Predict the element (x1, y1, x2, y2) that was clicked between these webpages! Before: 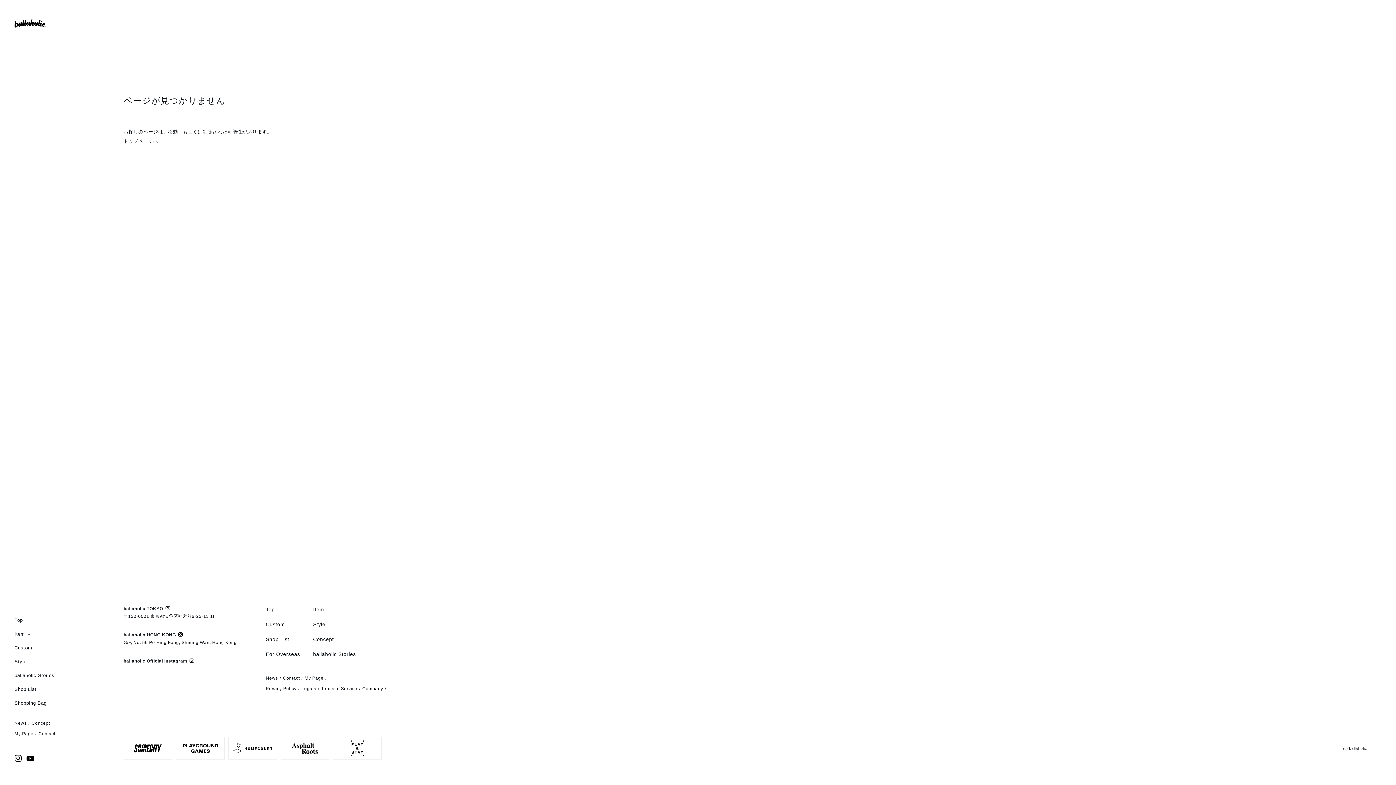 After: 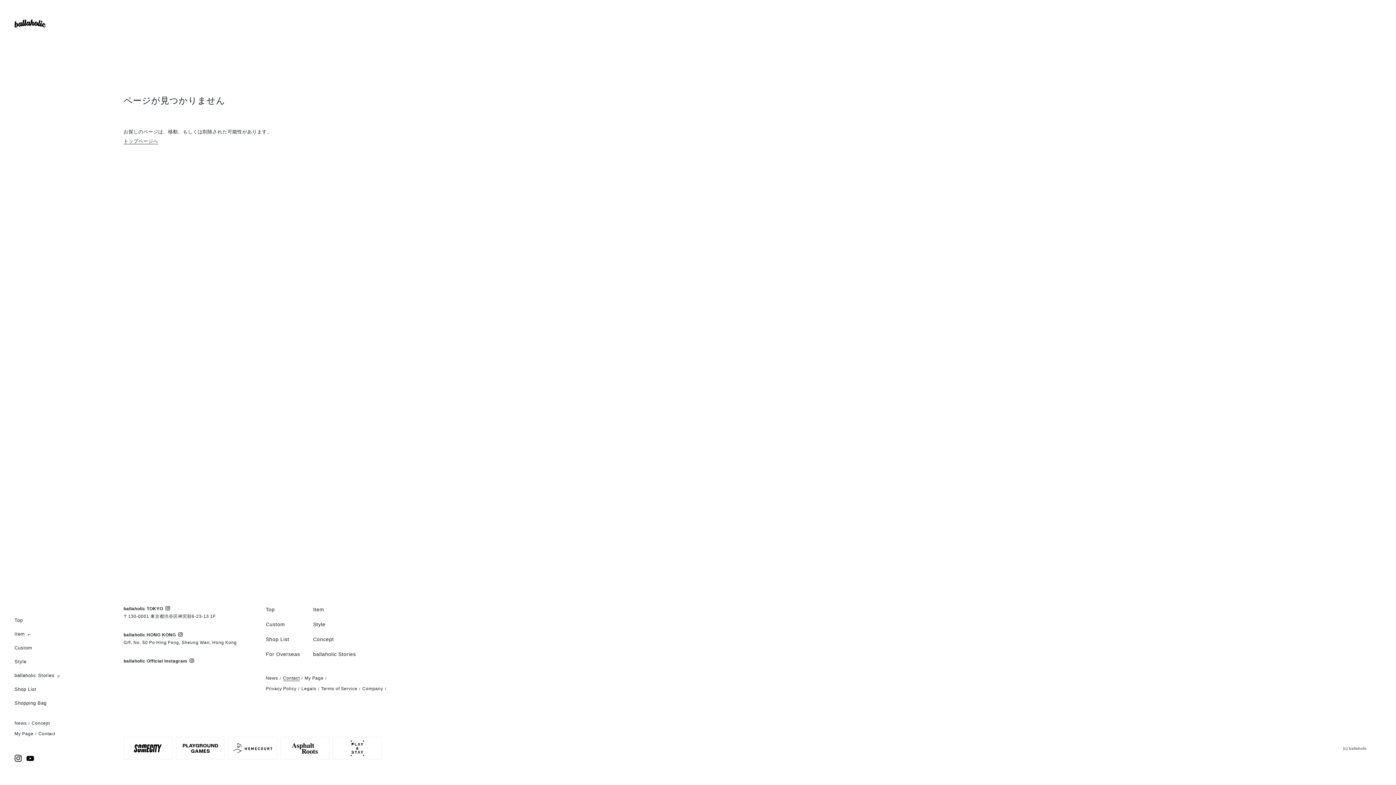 Action: bbox: (282, 674, 299, 682) label: Contact